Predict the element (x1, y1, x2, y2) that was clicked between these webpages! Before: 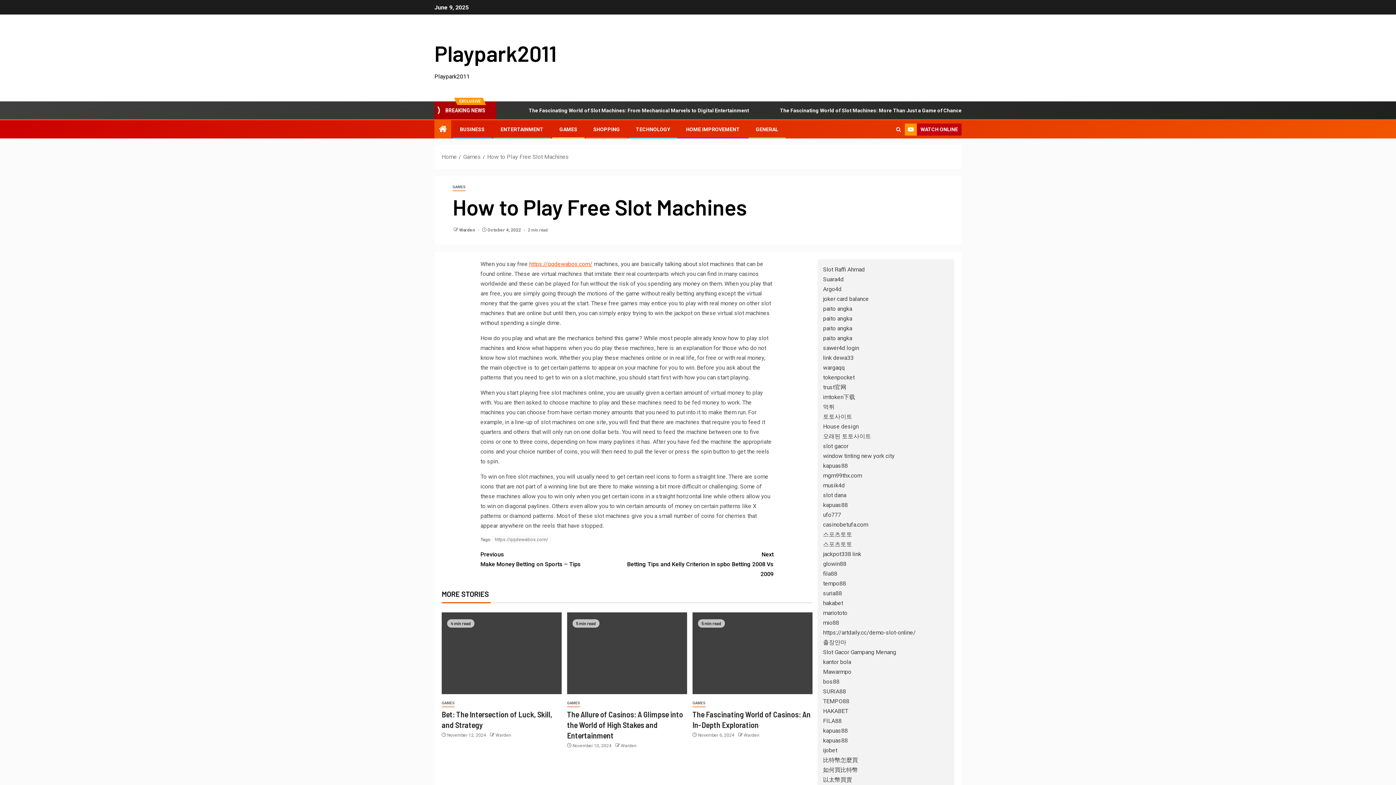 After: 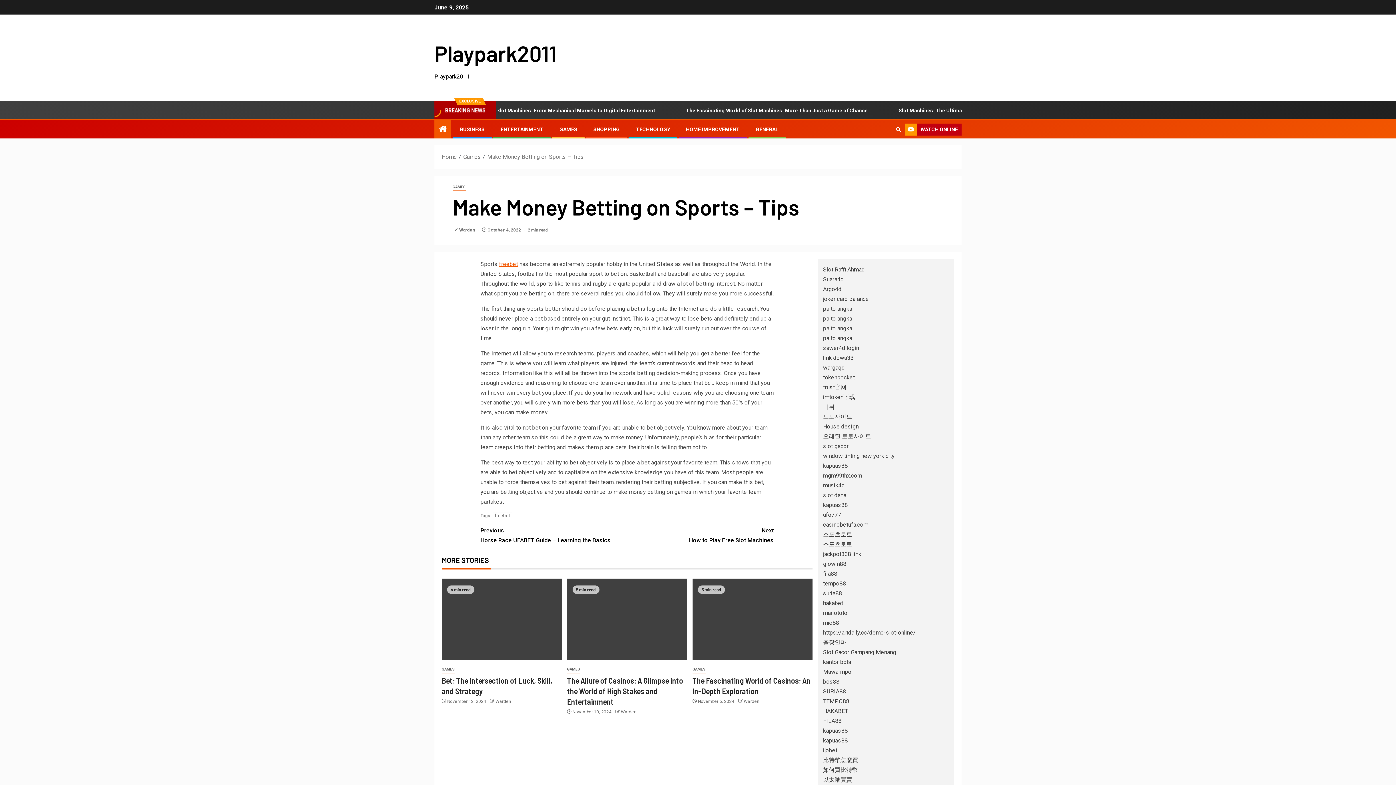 Action: label: Previous
Make Money Betting on Sports – Tips bbox: (480, 549, 627, 569)